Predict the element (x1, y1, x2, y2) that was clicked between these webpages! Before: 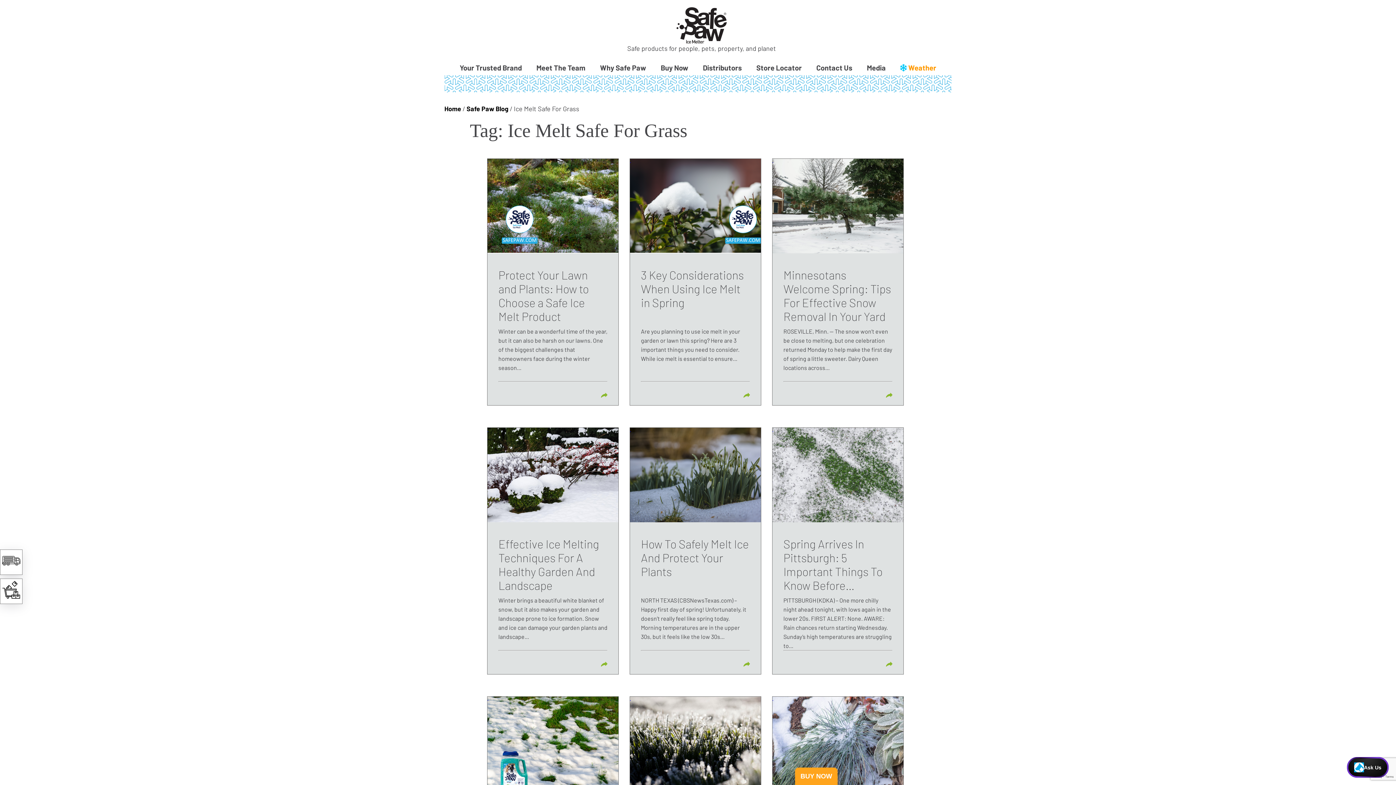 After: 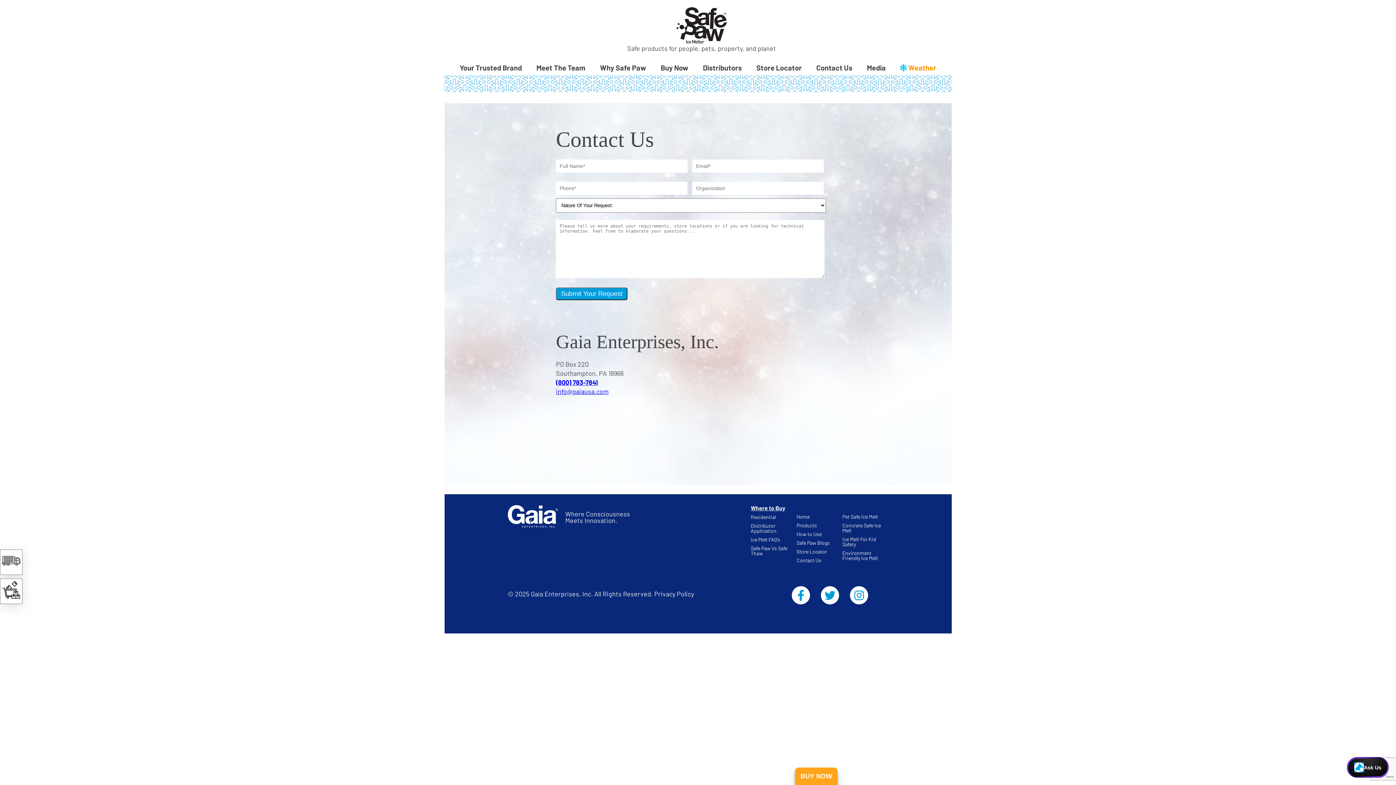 Action: label: Contact Us bbox: (816, 63, 852, 72)